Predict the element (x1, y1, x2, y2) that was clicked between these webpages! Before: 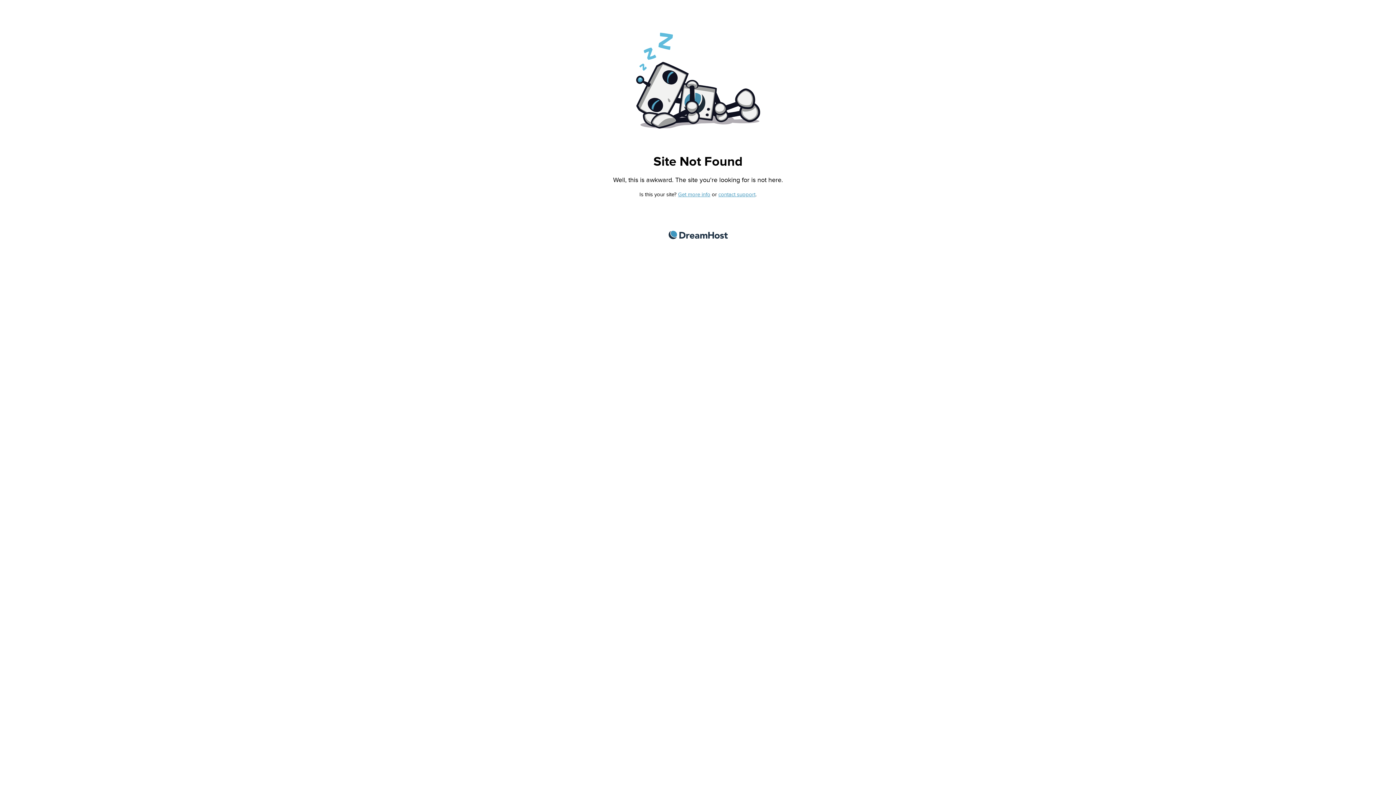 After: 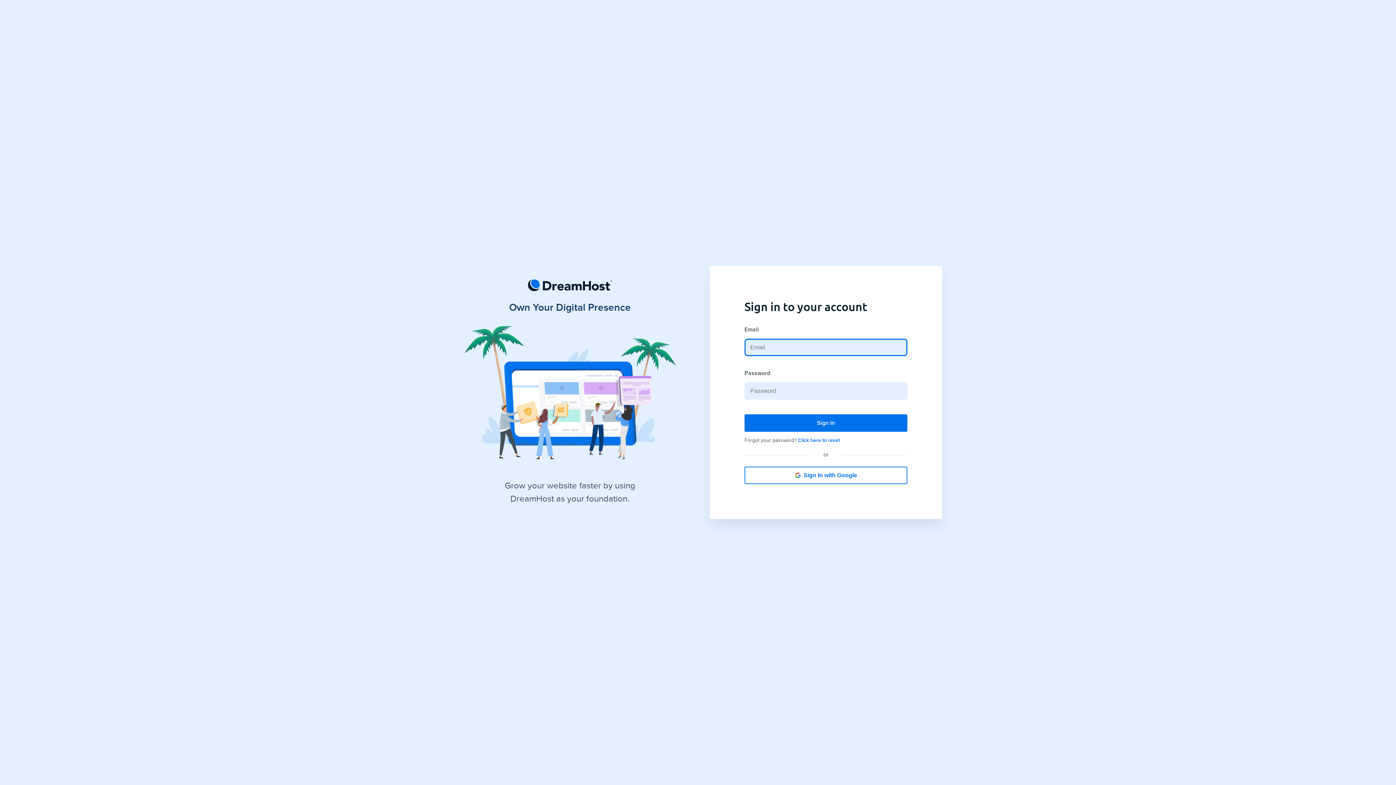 Action: label: contact support bbox: (718, 191, 755, 197)